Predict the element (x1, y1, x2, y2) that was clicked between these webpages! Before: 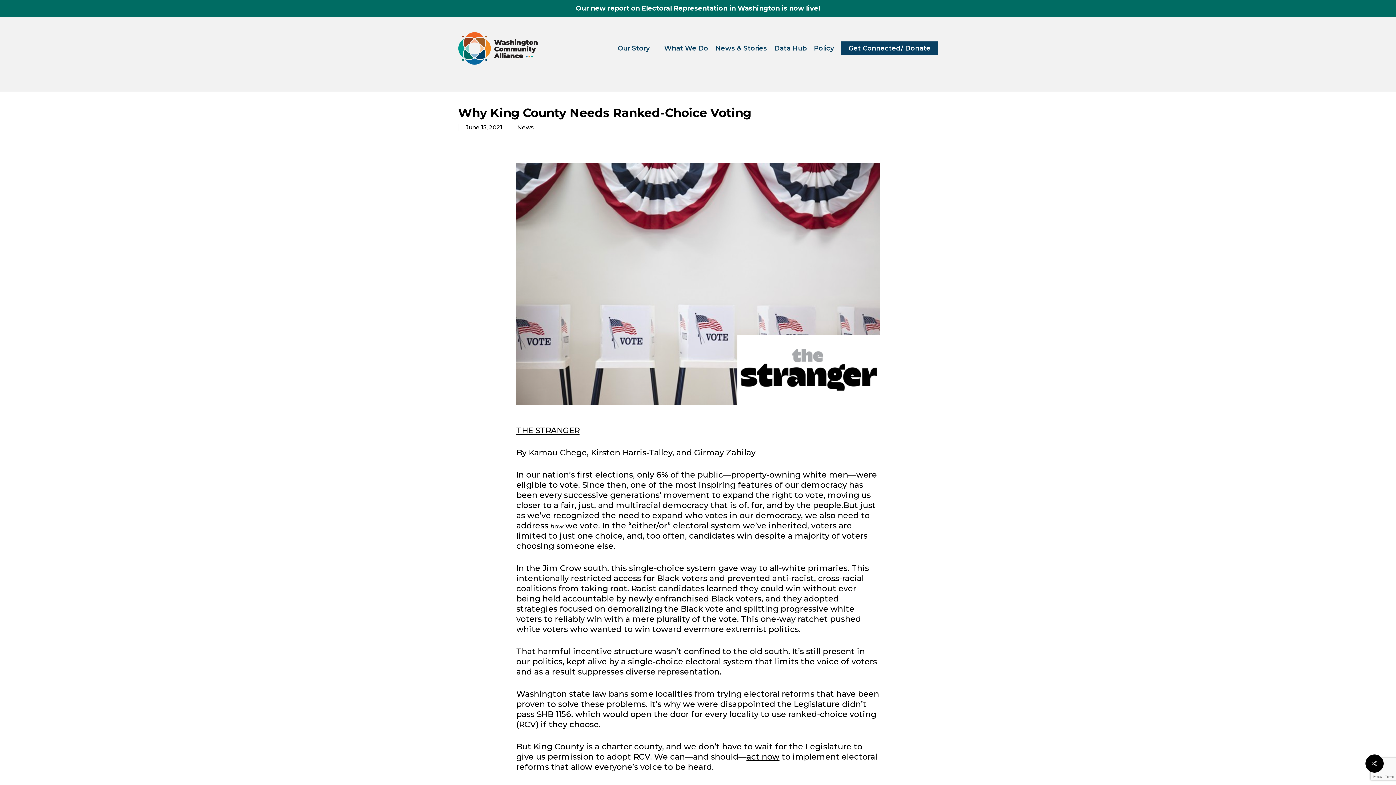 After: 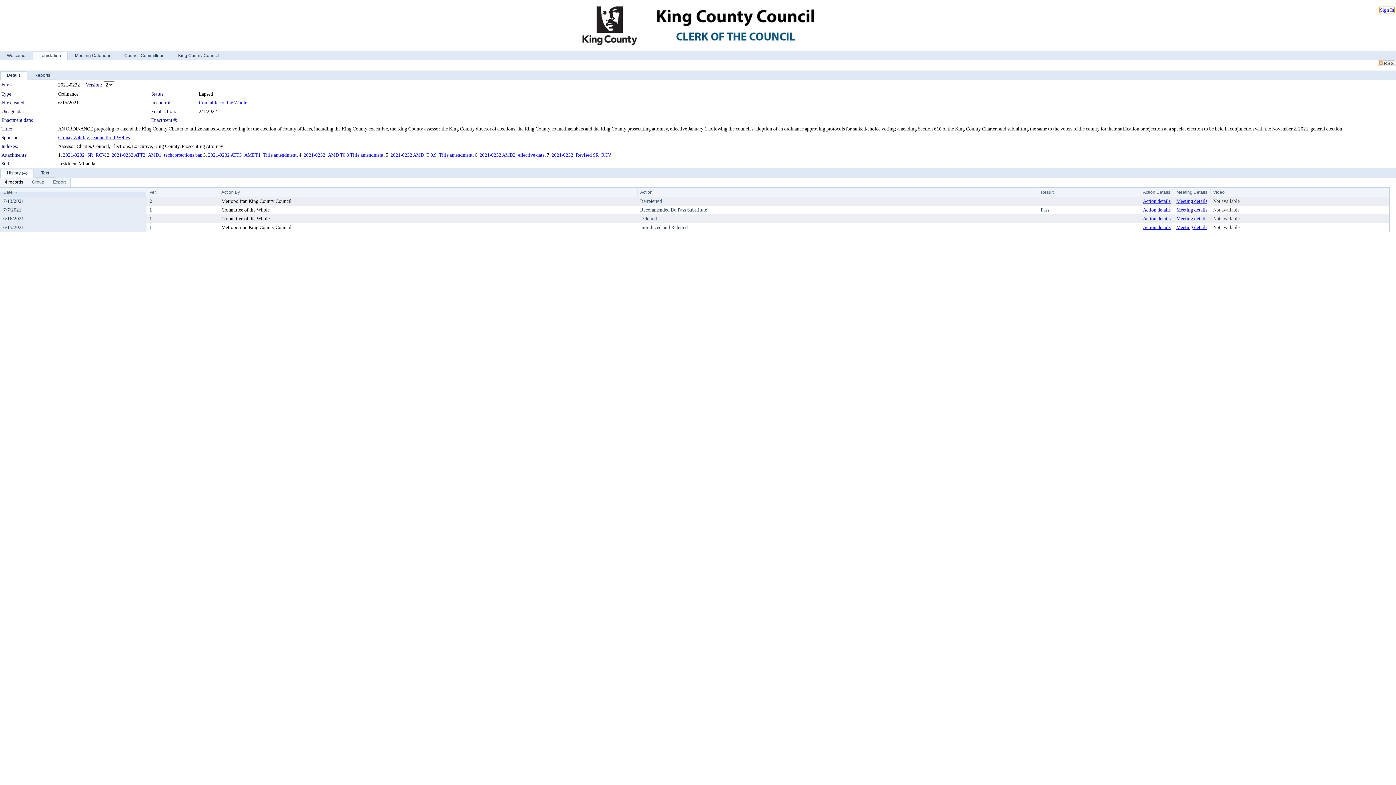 Action: bbox: (746, 752, 779, 762) label: act now